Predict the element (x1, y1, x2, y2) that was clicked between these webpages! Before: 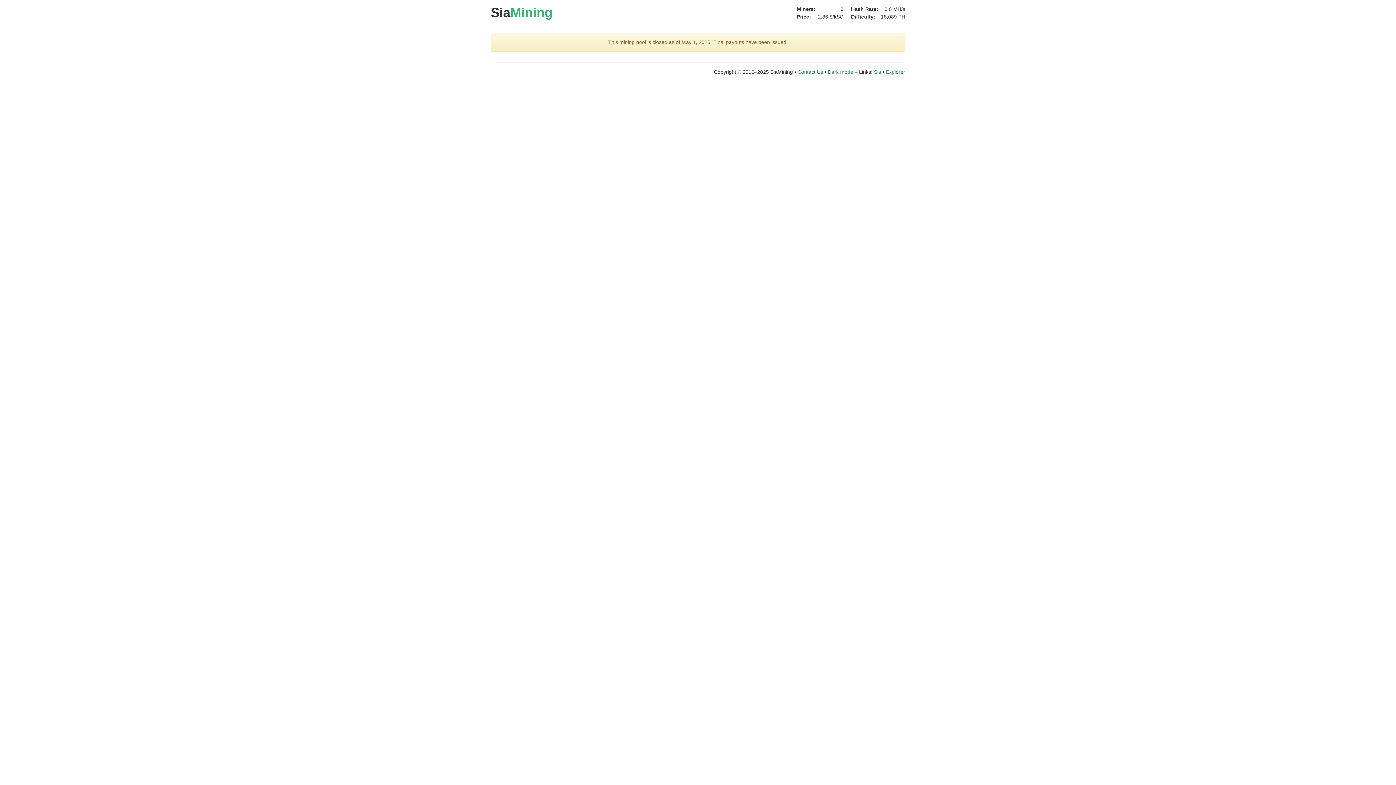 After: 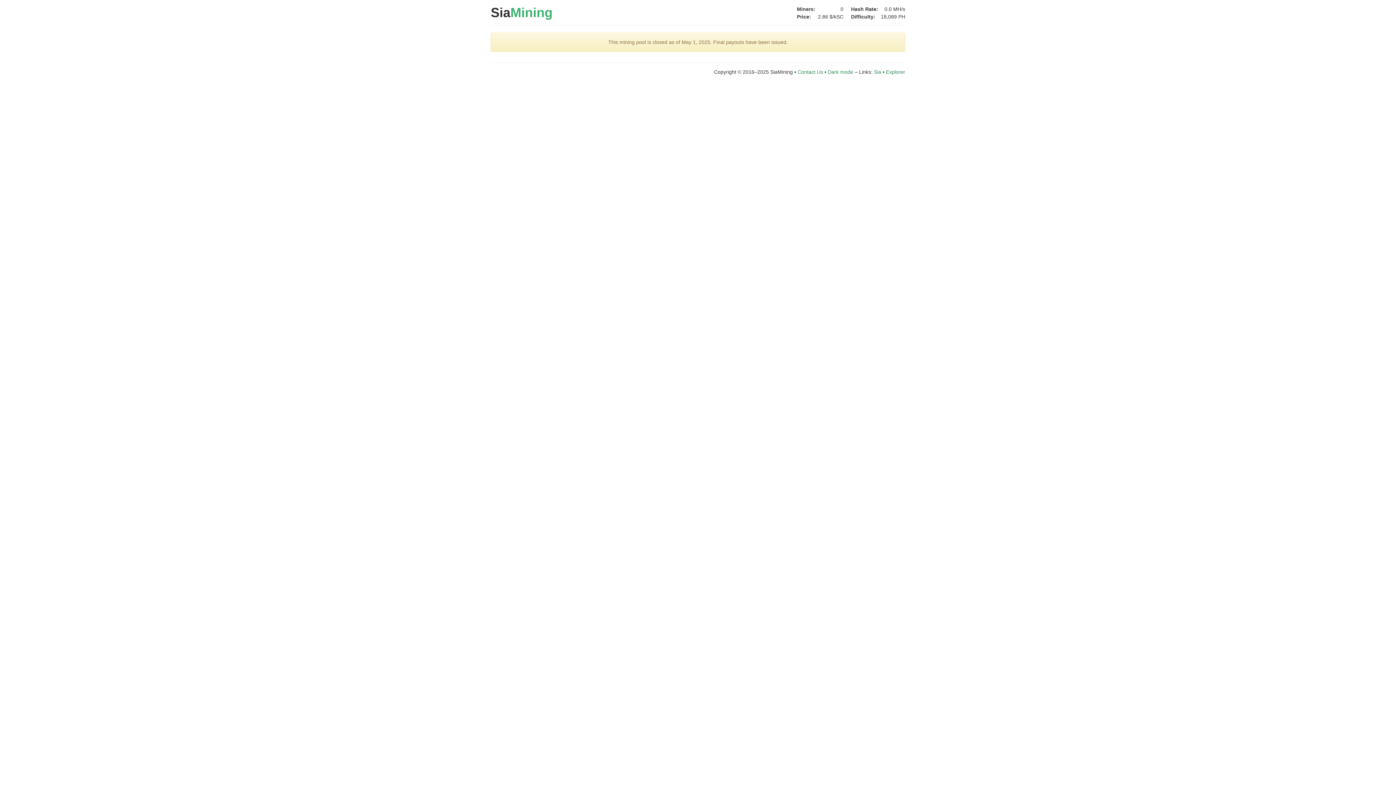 Action: bbox: (490, 5, 552, 20) label: SiaMining